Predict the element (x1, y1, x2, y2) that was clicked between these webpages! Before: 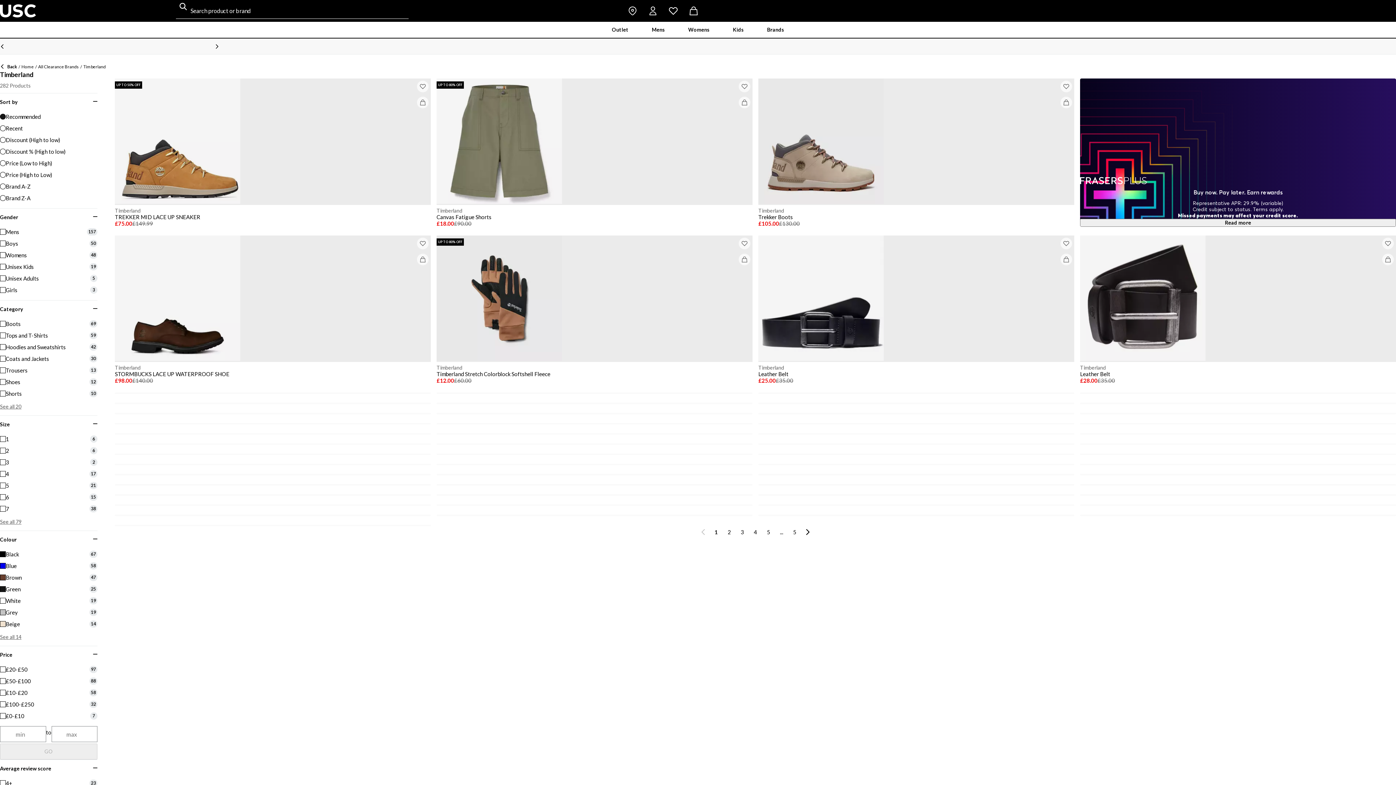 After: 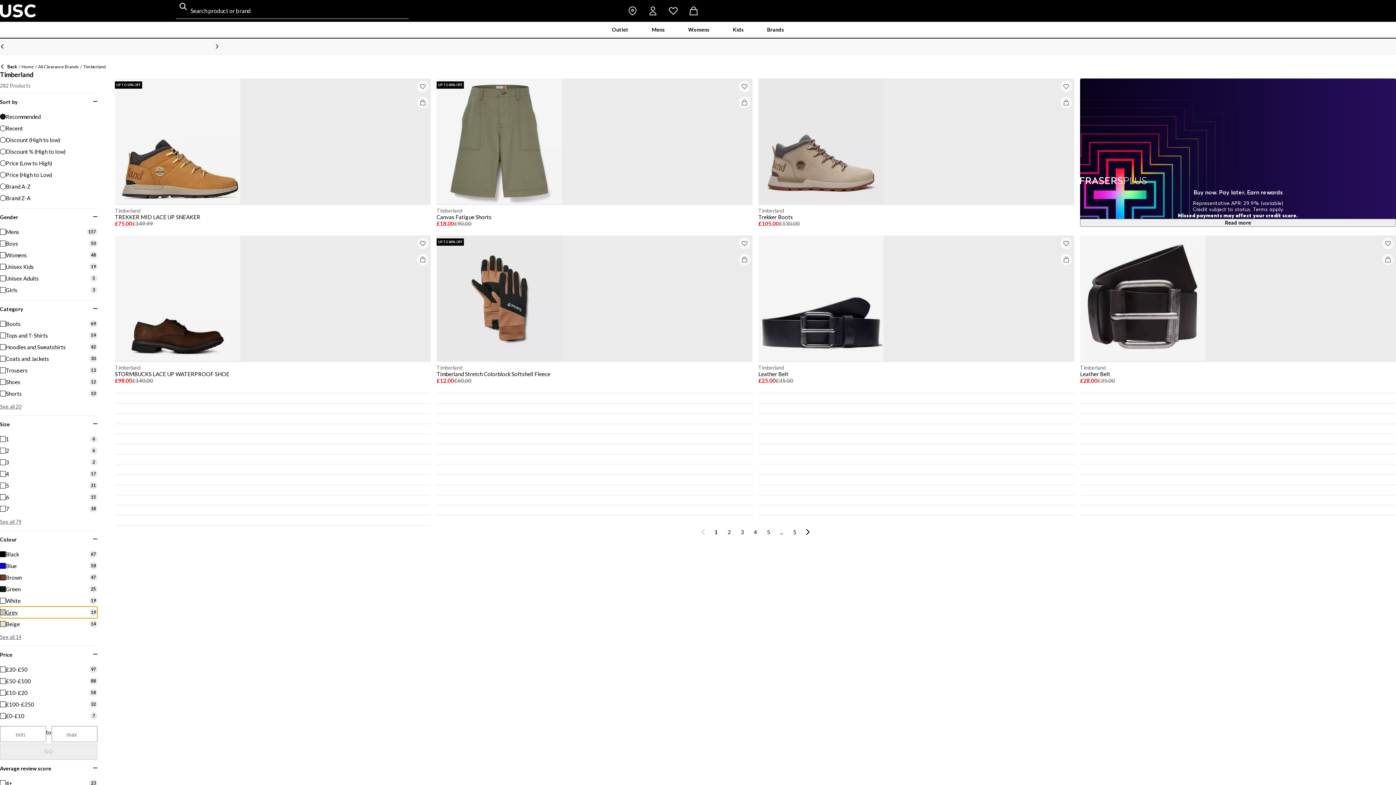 Action: label: Grey
19 bbox: (0, 606, 97, 618)